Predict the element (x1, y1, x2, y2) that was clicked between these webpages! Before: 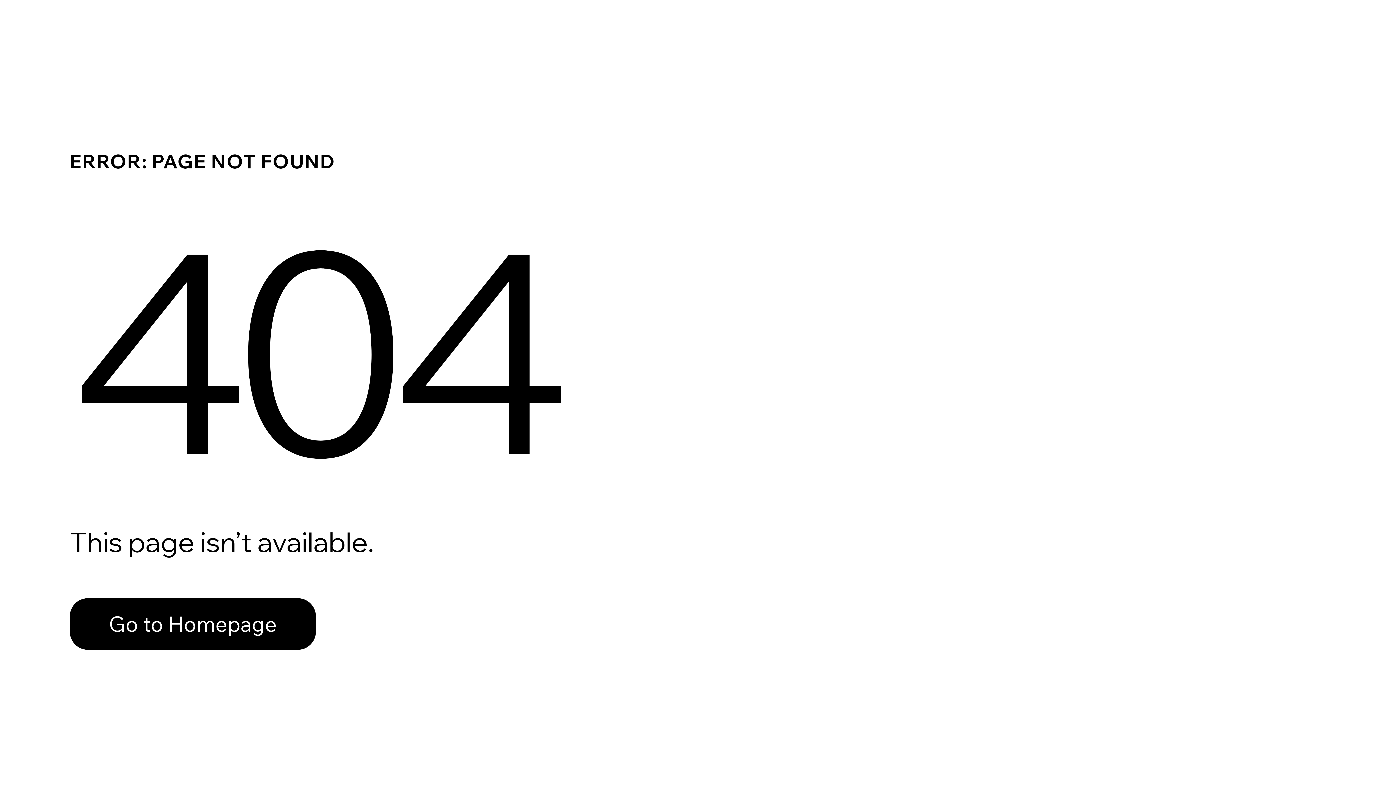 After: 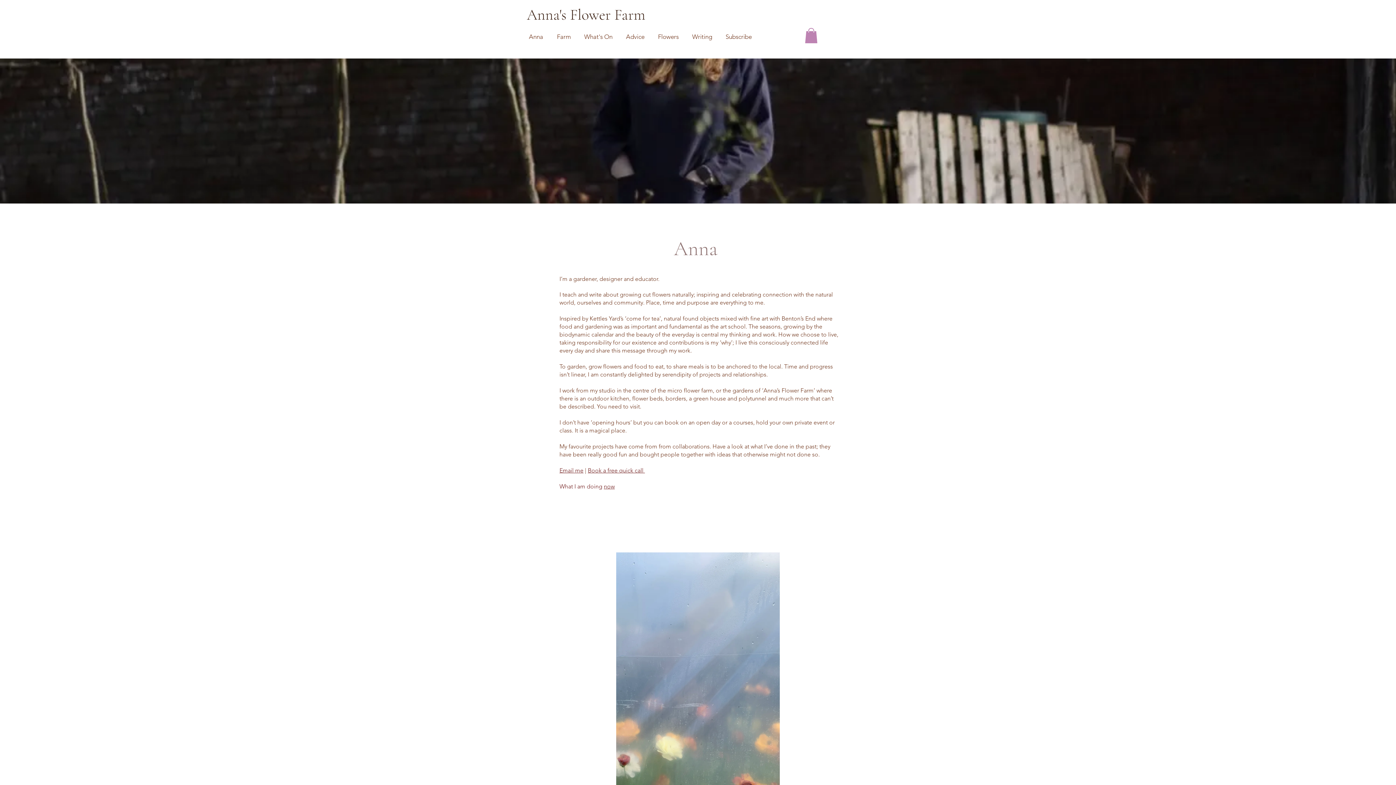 Action: label: Go to Homepage bbox: (69, 598, 316, 650)